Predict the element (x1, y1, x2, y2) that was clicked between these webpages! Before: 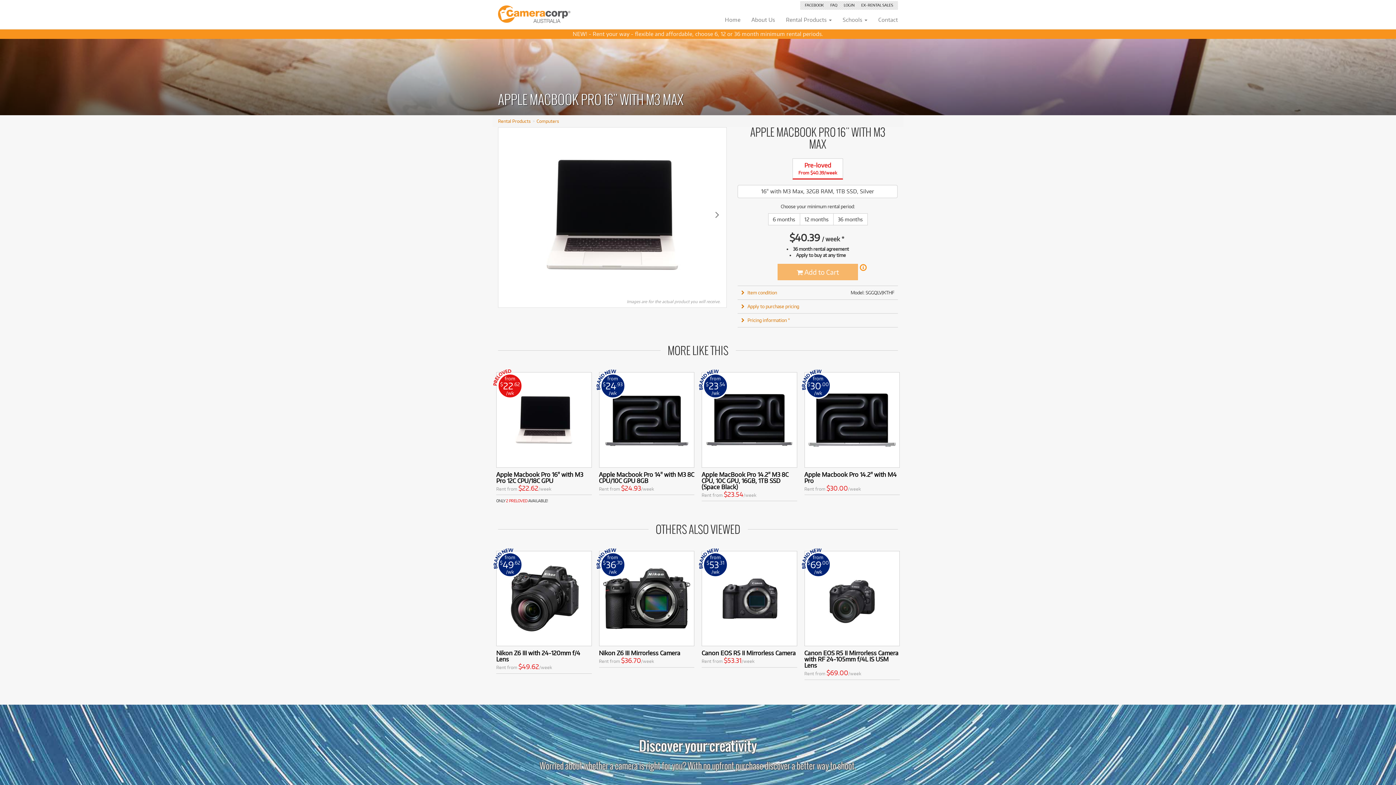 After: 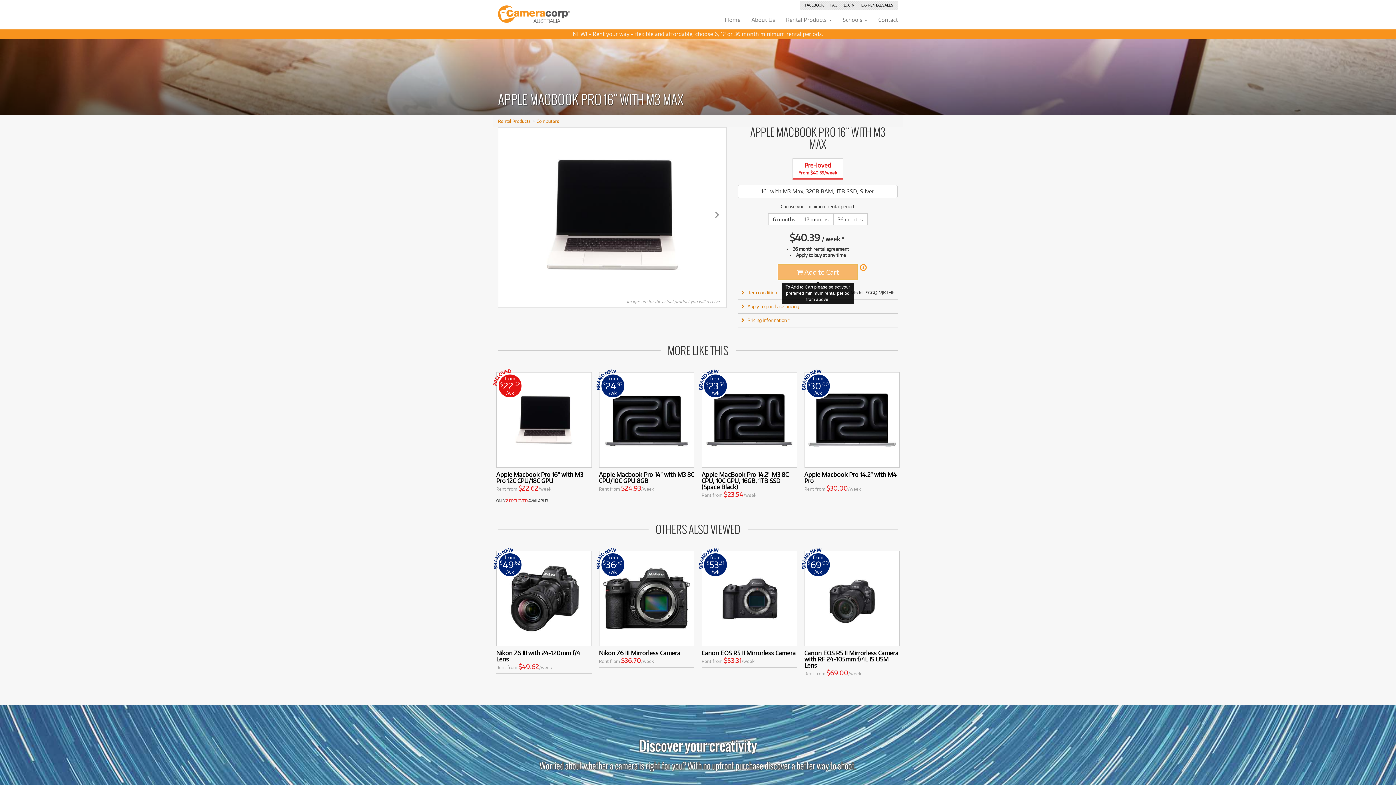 Action: label:  Add to Cart bbox: (777, 264, 858, 280)